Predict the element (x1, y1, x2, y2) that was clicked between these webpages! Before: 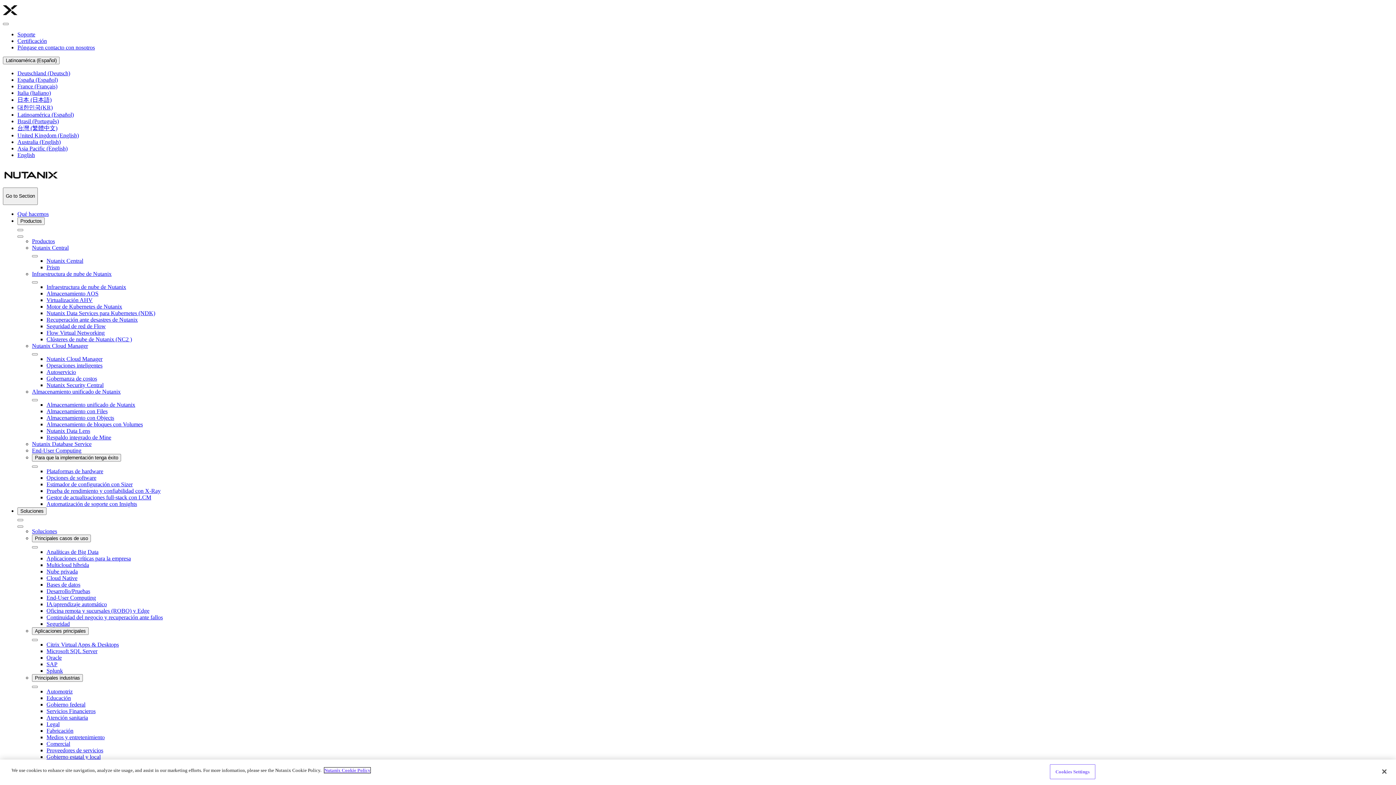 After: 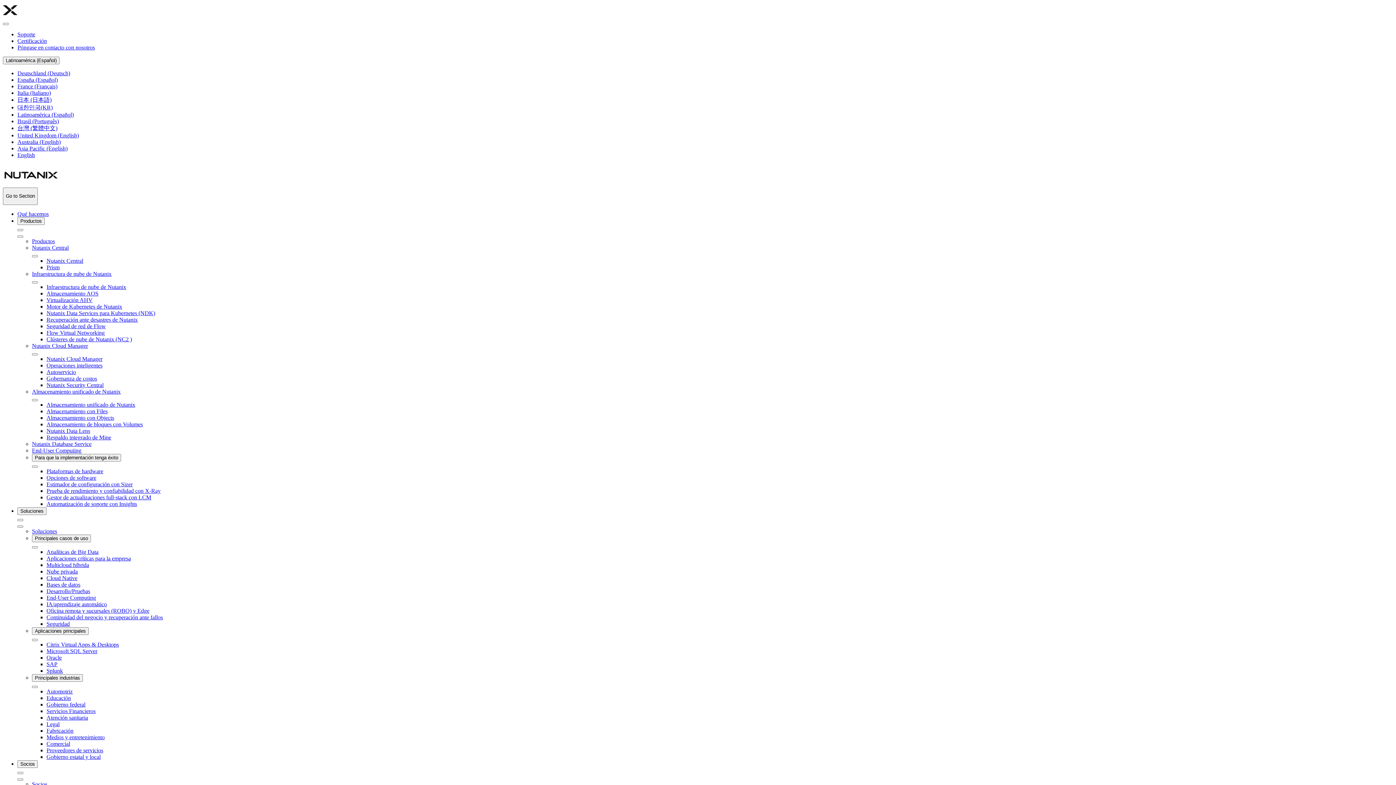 Action: label: Analíticas de Big Data bbox: (46, 548, 98, 555)